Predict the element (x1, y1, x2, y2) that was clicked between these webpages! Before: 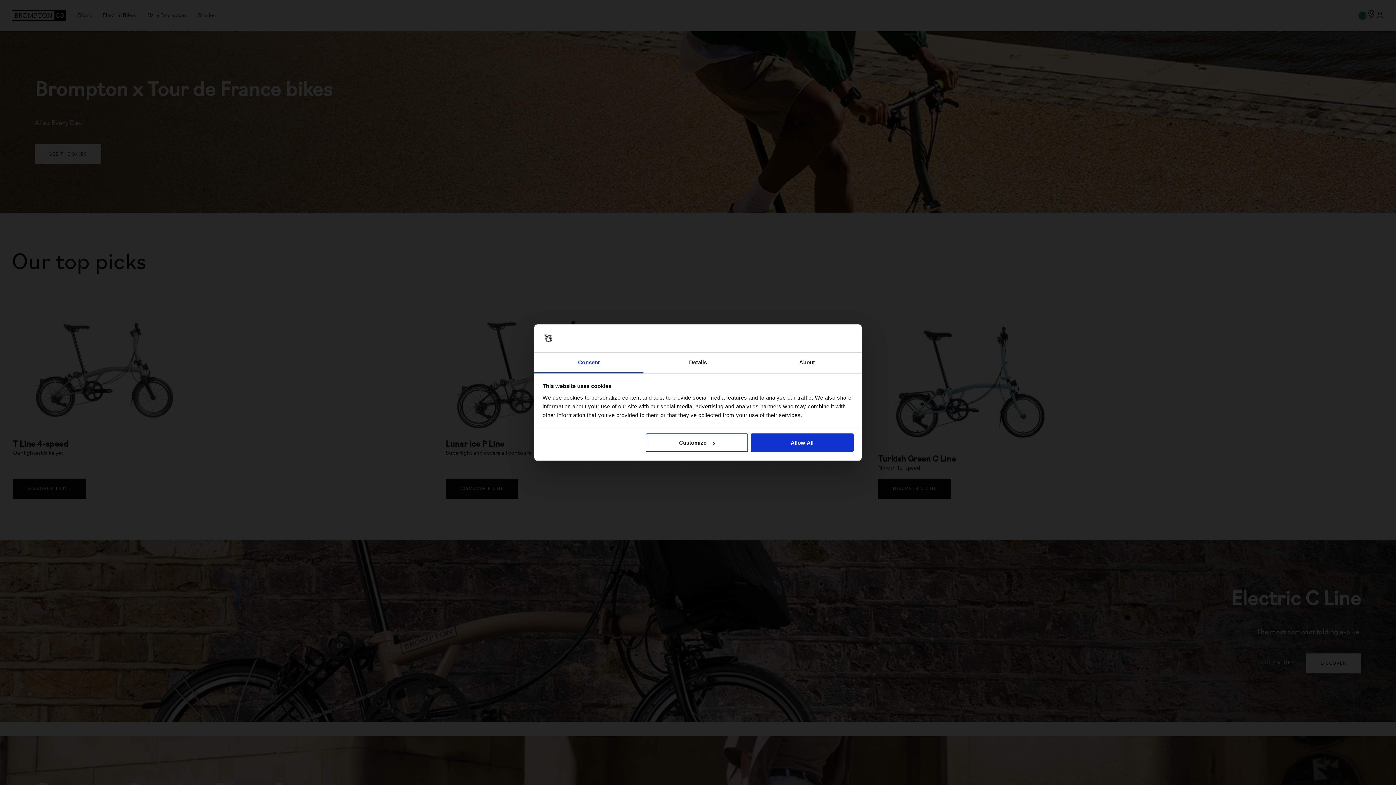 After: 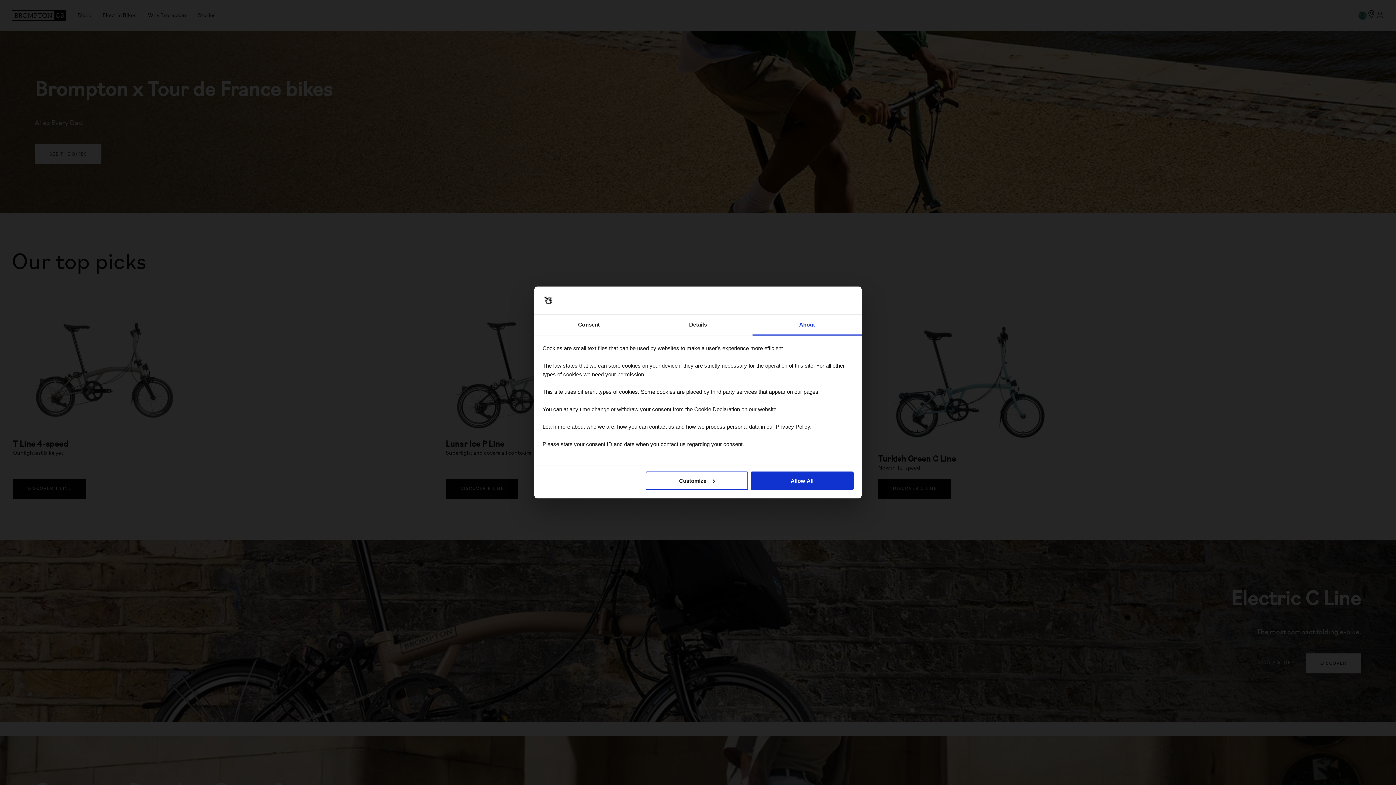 Action: bbox: (752, 352, 861, 373) label: About